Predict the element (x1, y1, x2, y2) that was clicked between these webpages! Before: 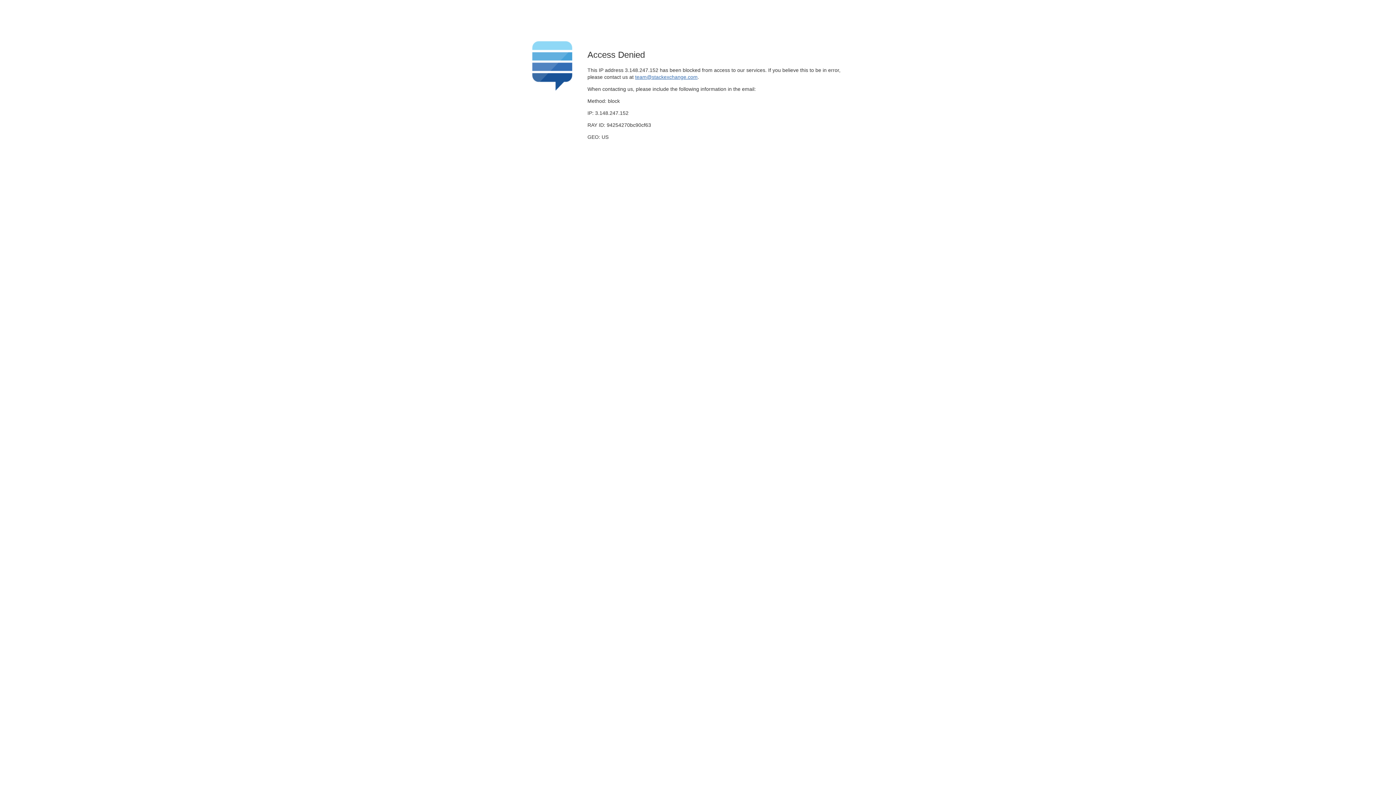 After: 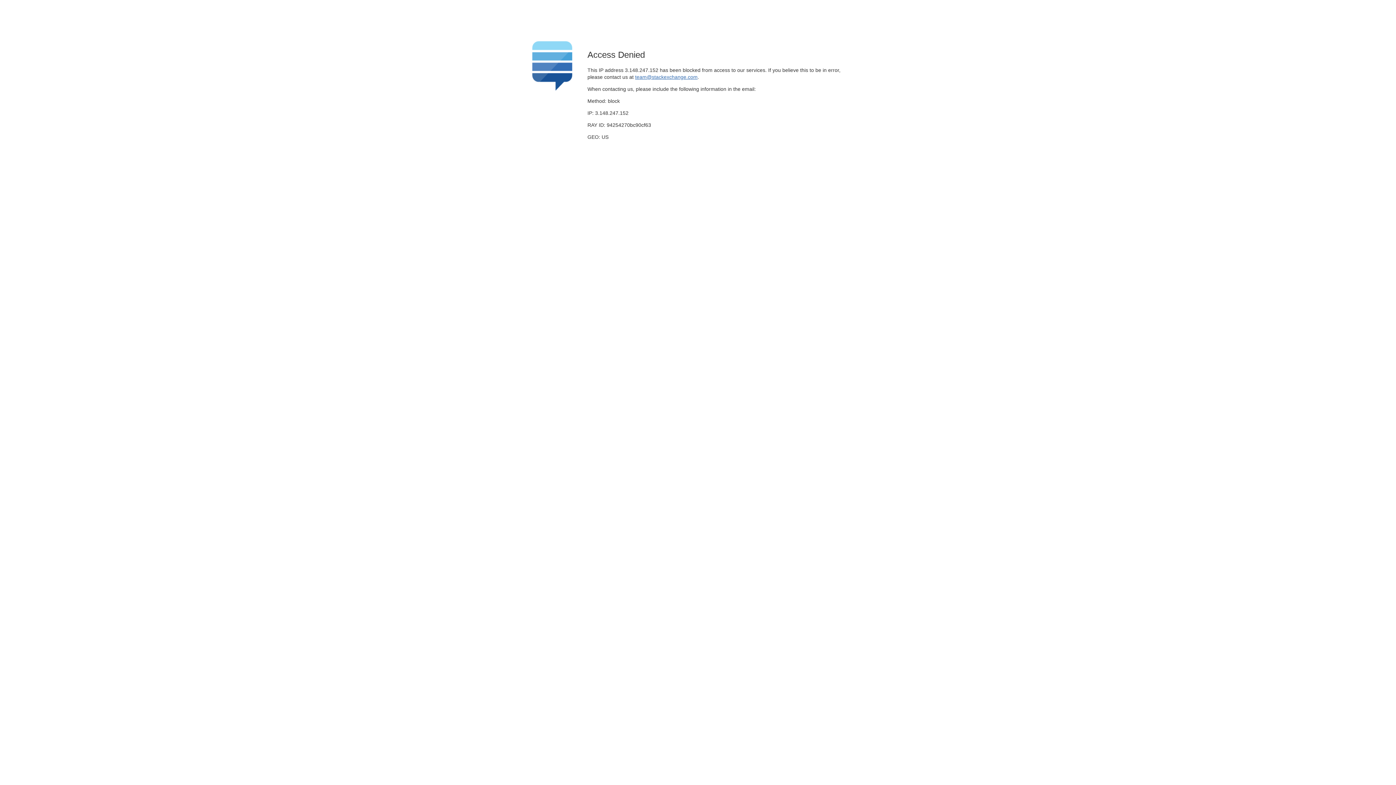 Action: bbox: (635, 74, 697, 79) label: team@stackexchange.com